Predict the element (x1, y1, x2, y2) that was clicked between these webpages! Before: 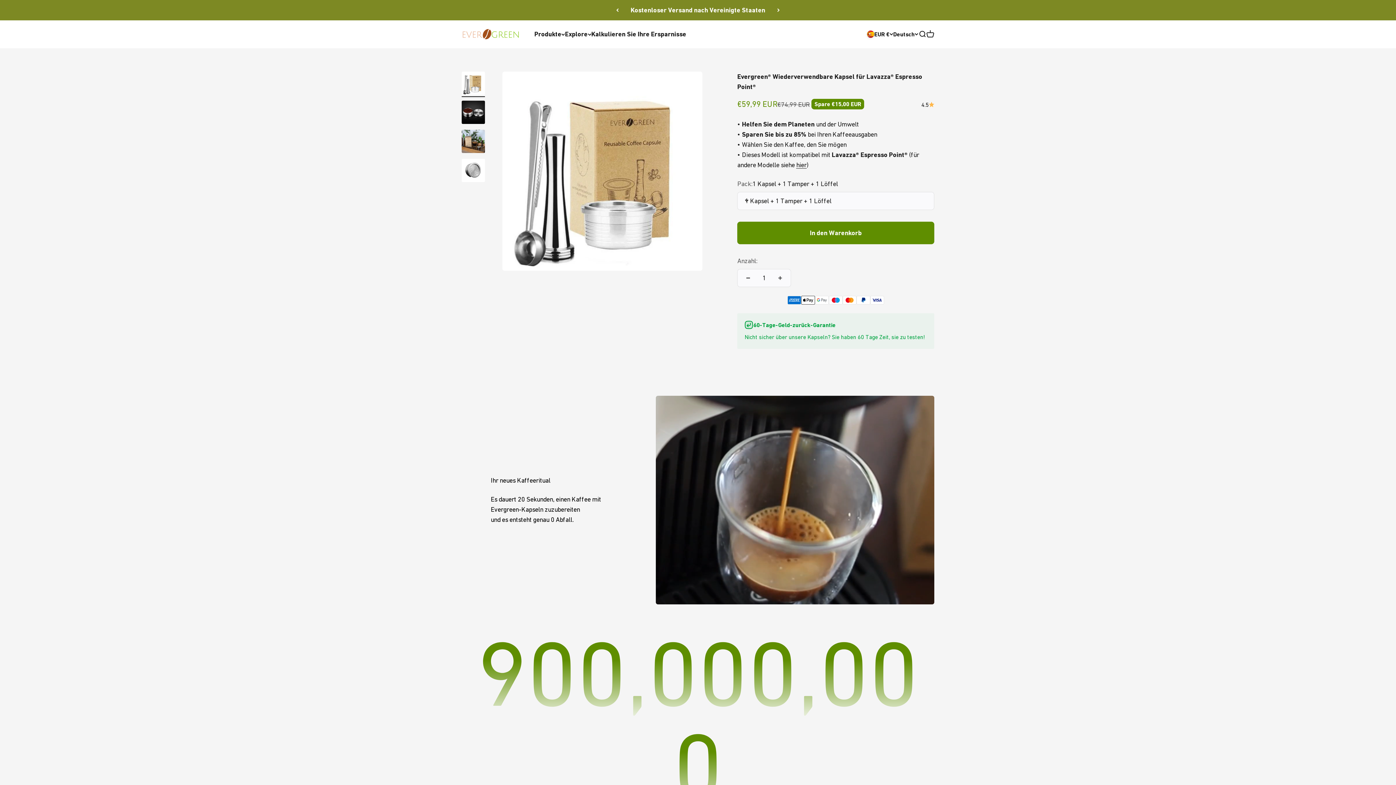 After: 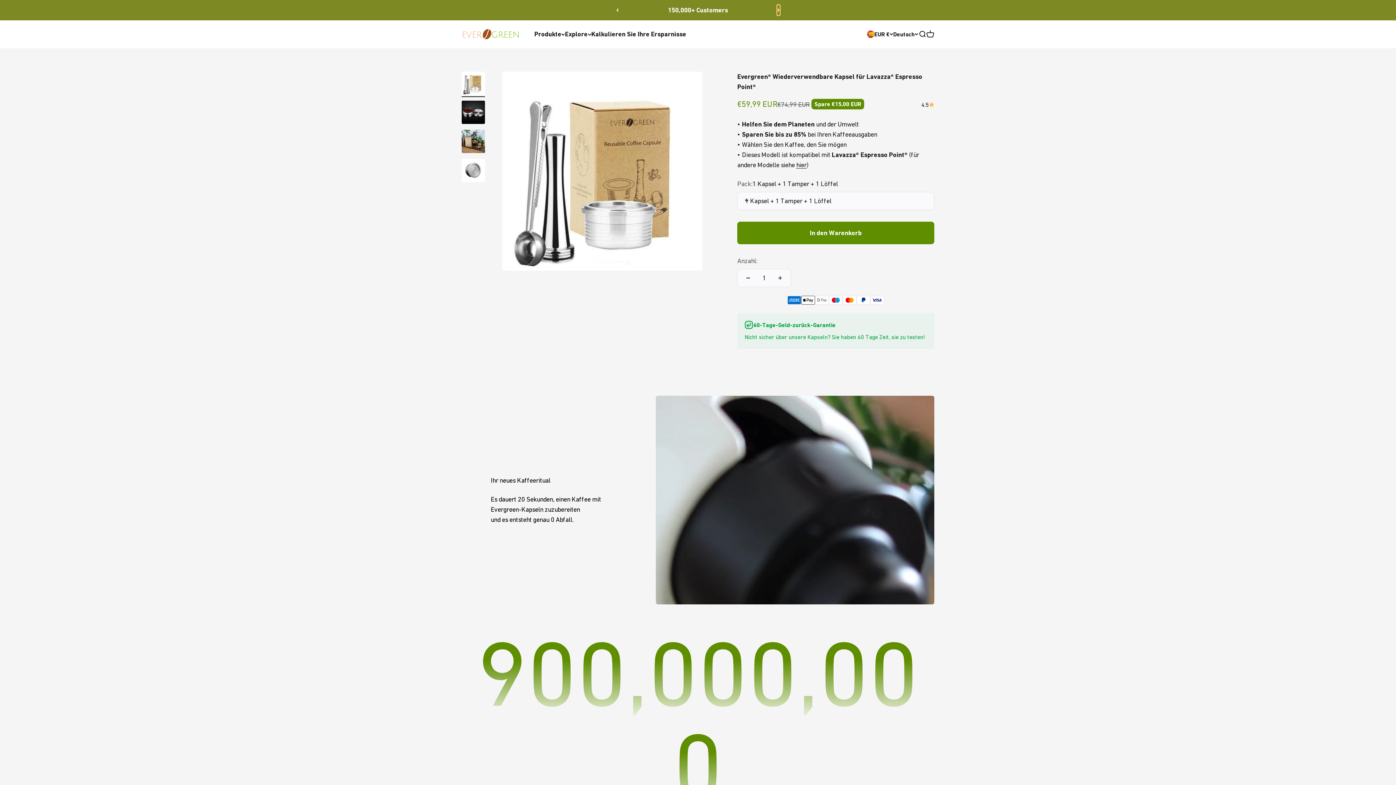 Action: label: Vor bbox: (777, 5, 780, 15)